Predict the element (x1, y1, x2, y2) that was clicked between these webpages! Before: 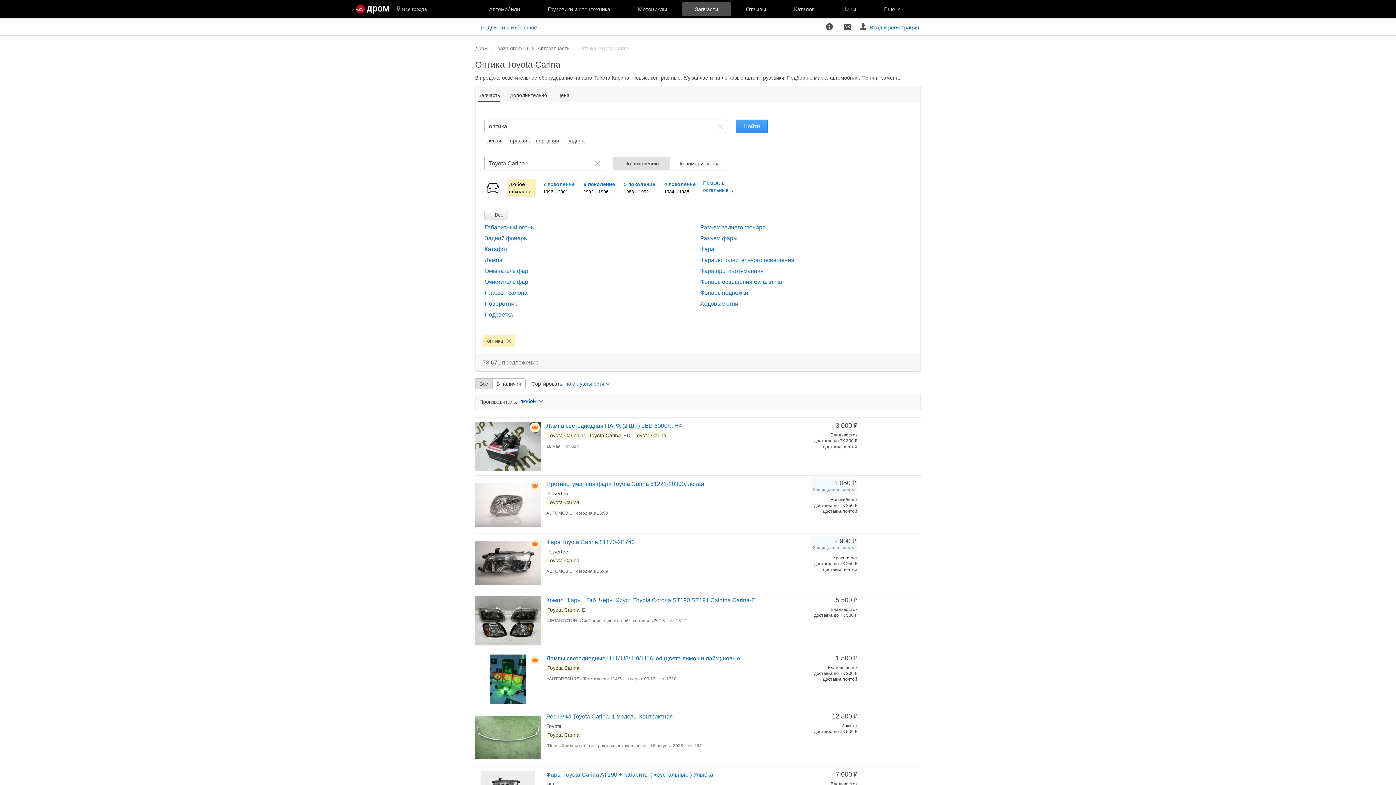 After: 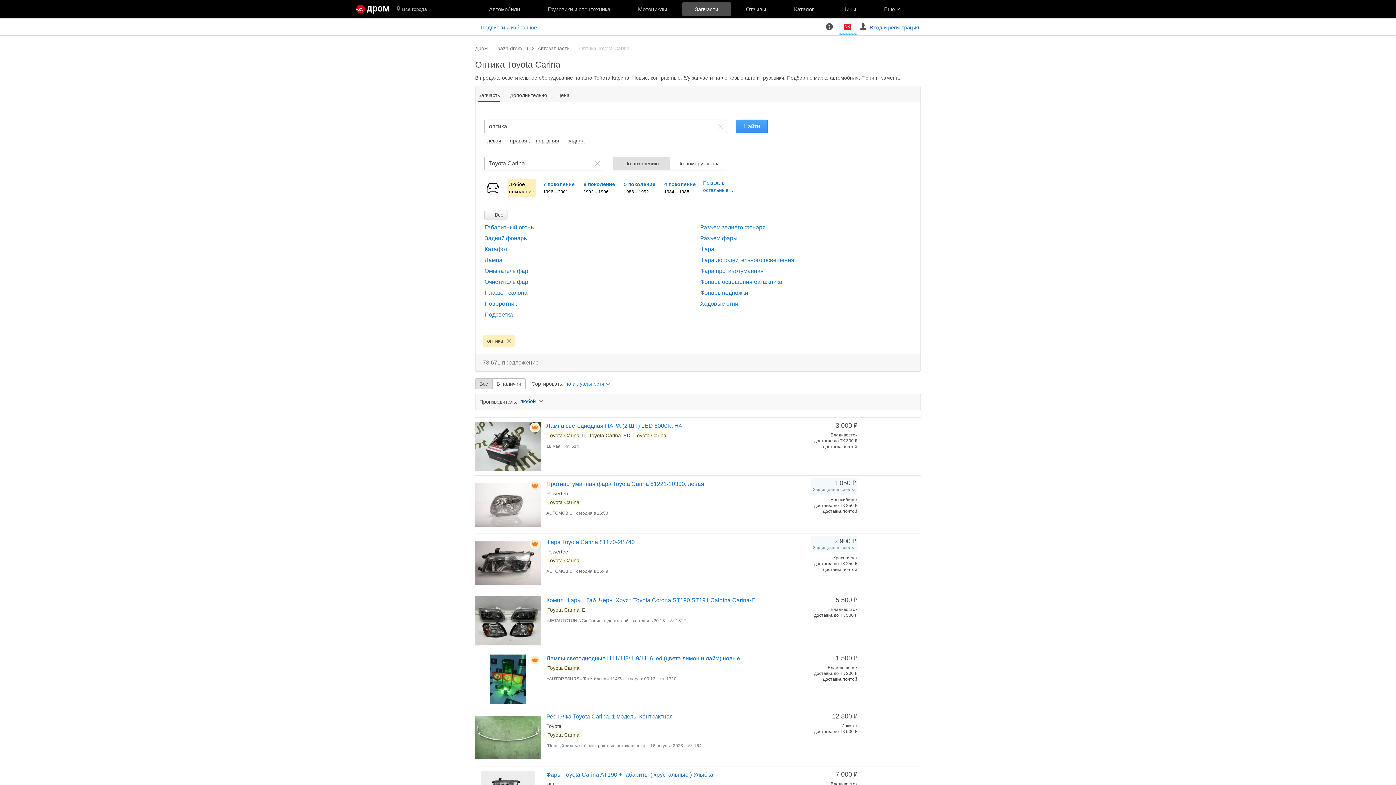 Action: label:   bbox: (838, 18, 857, 35)